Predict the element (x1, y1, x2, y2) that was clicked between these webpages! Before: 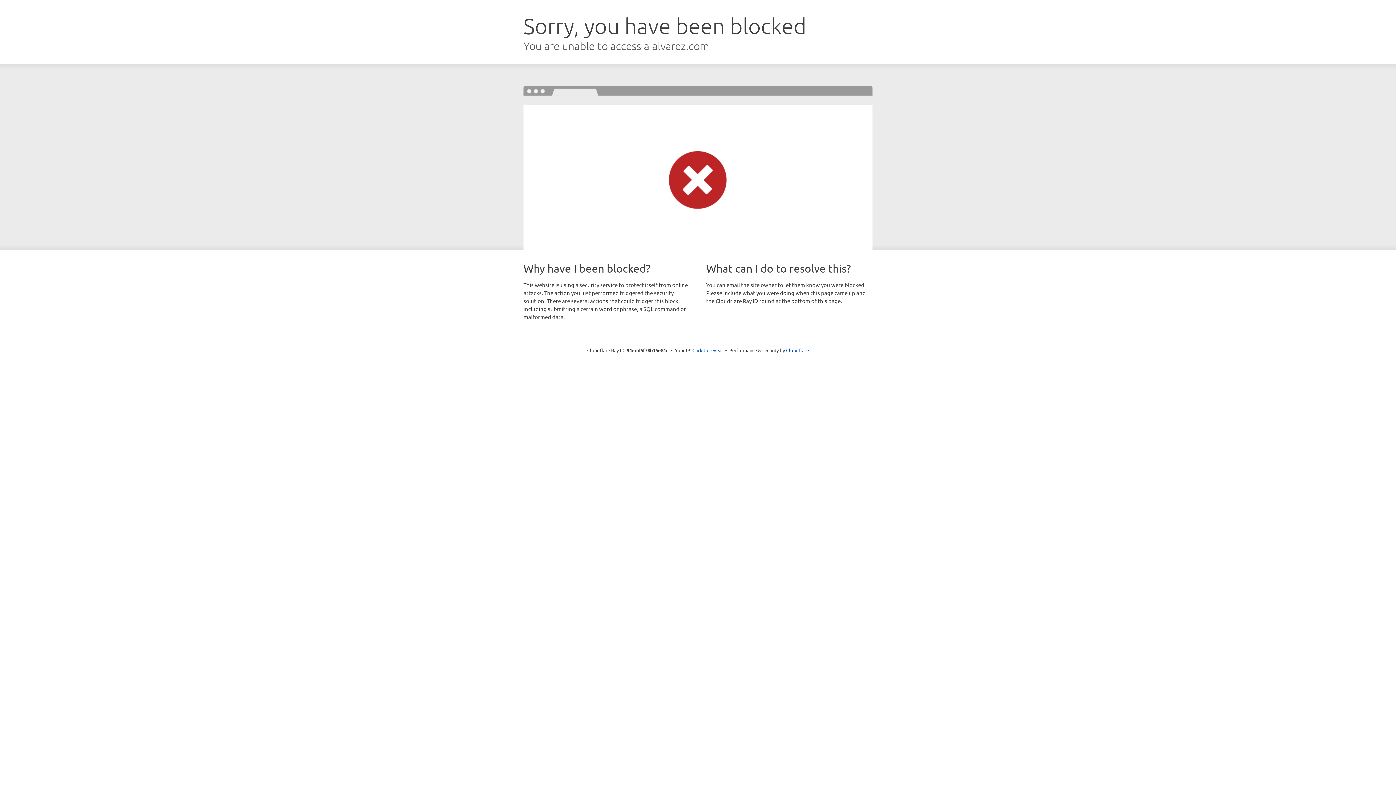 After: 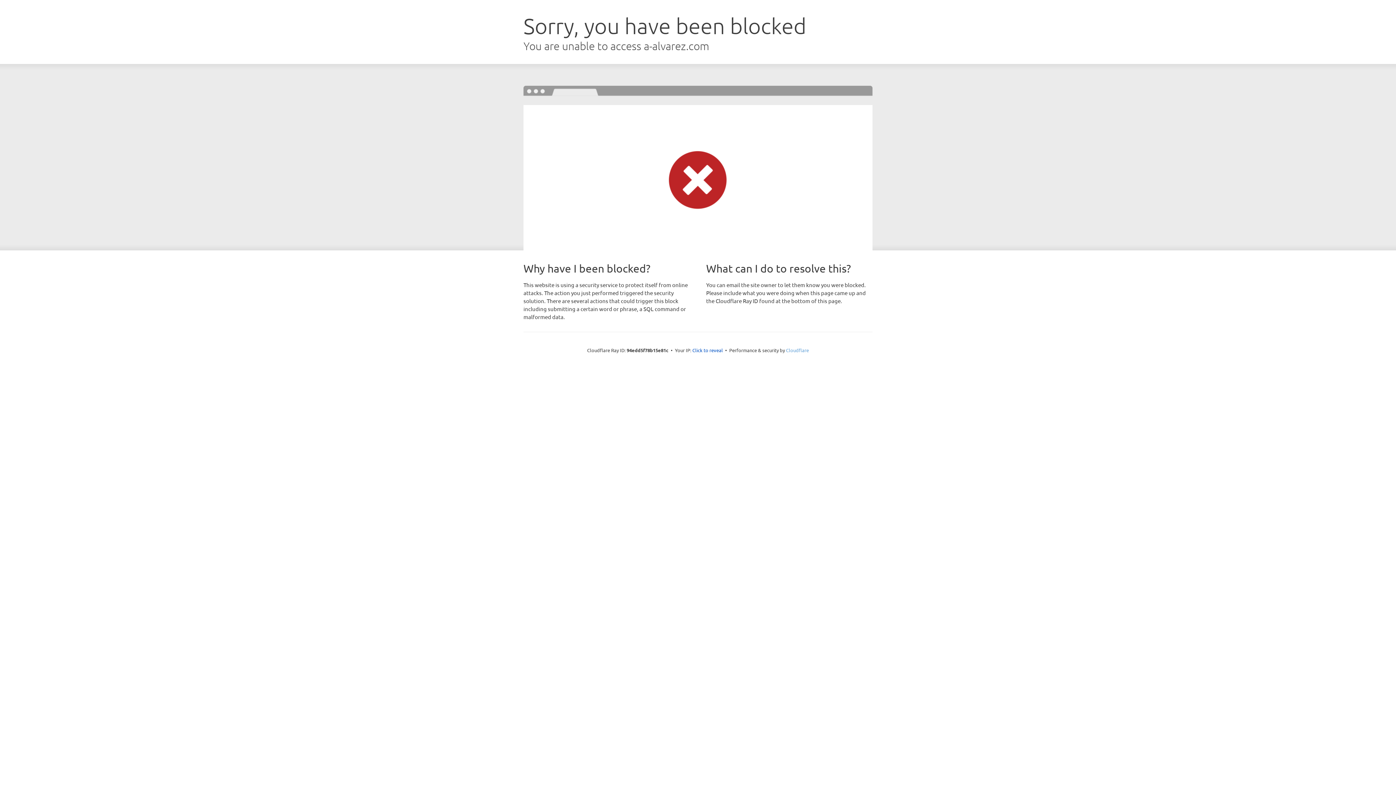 Action: bbox: (786, 347, 809, 353) label: Cloudflare